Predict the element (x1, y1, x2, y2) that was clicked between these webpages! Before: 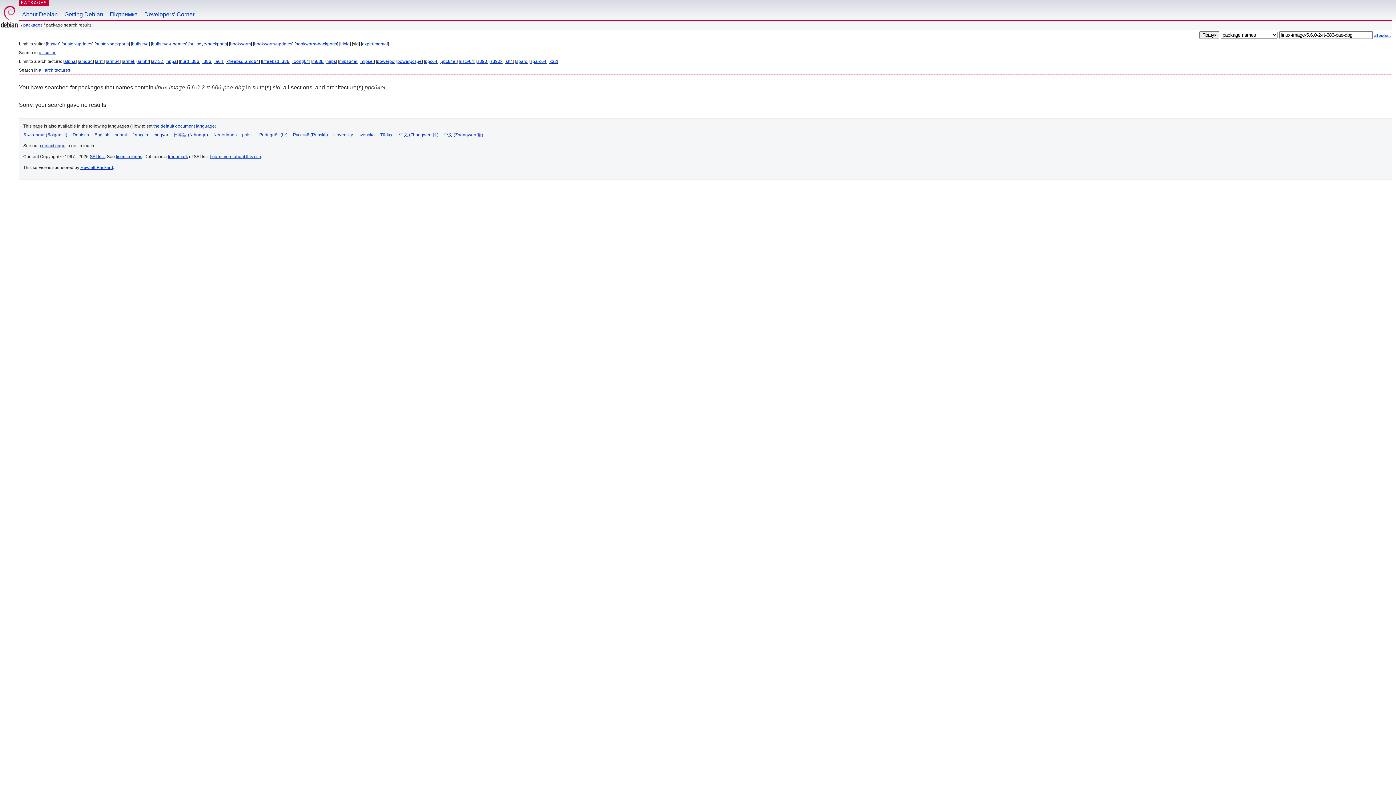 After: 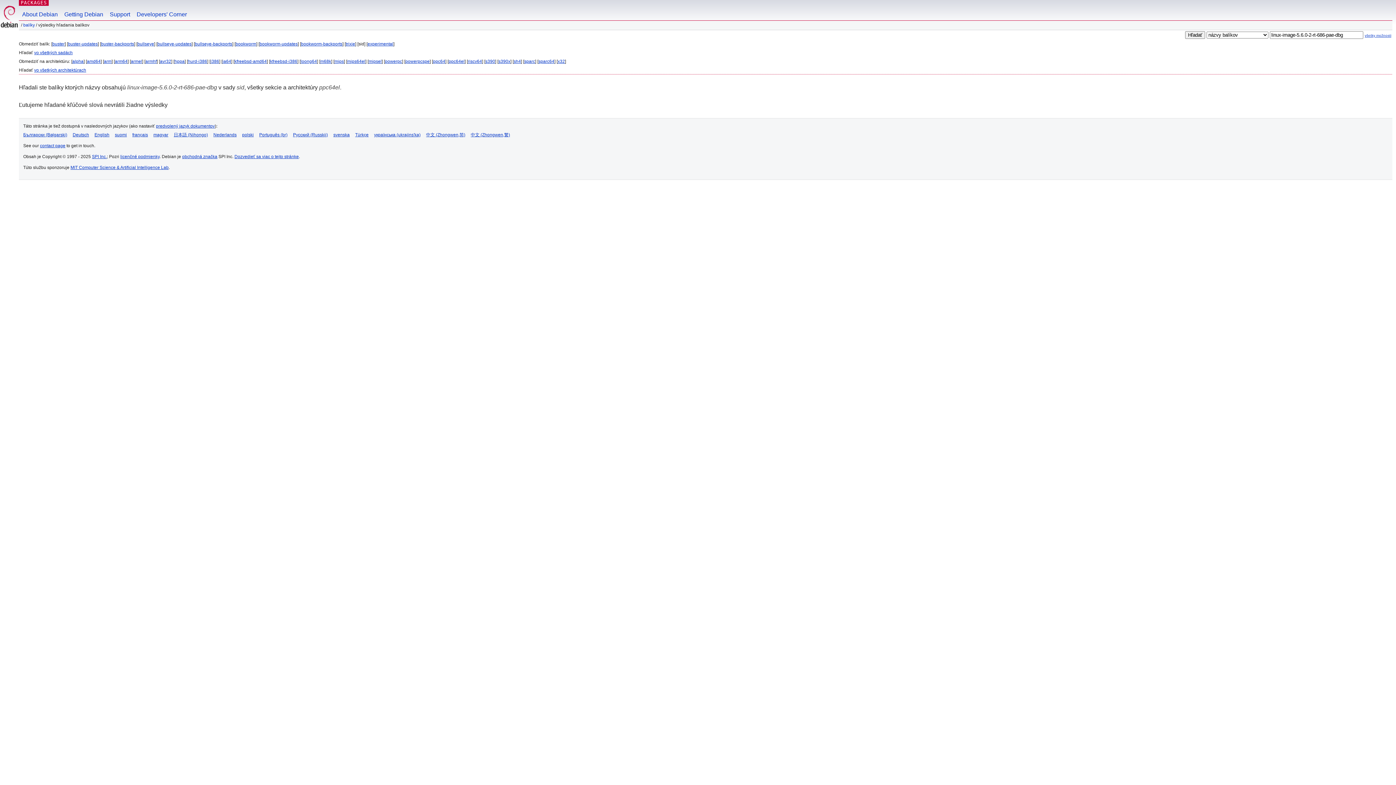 Action: bbox: (333, 132, 353, 137) label: slovensky